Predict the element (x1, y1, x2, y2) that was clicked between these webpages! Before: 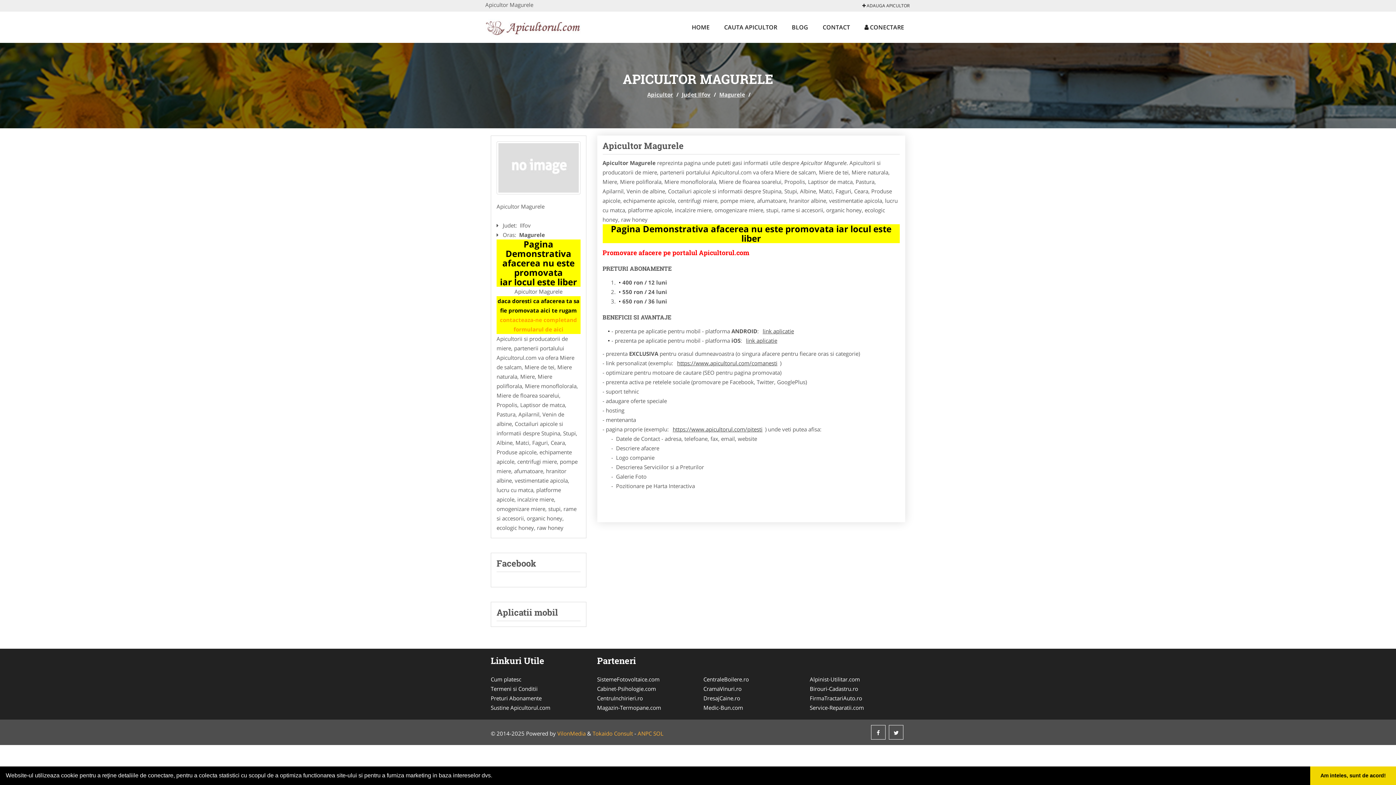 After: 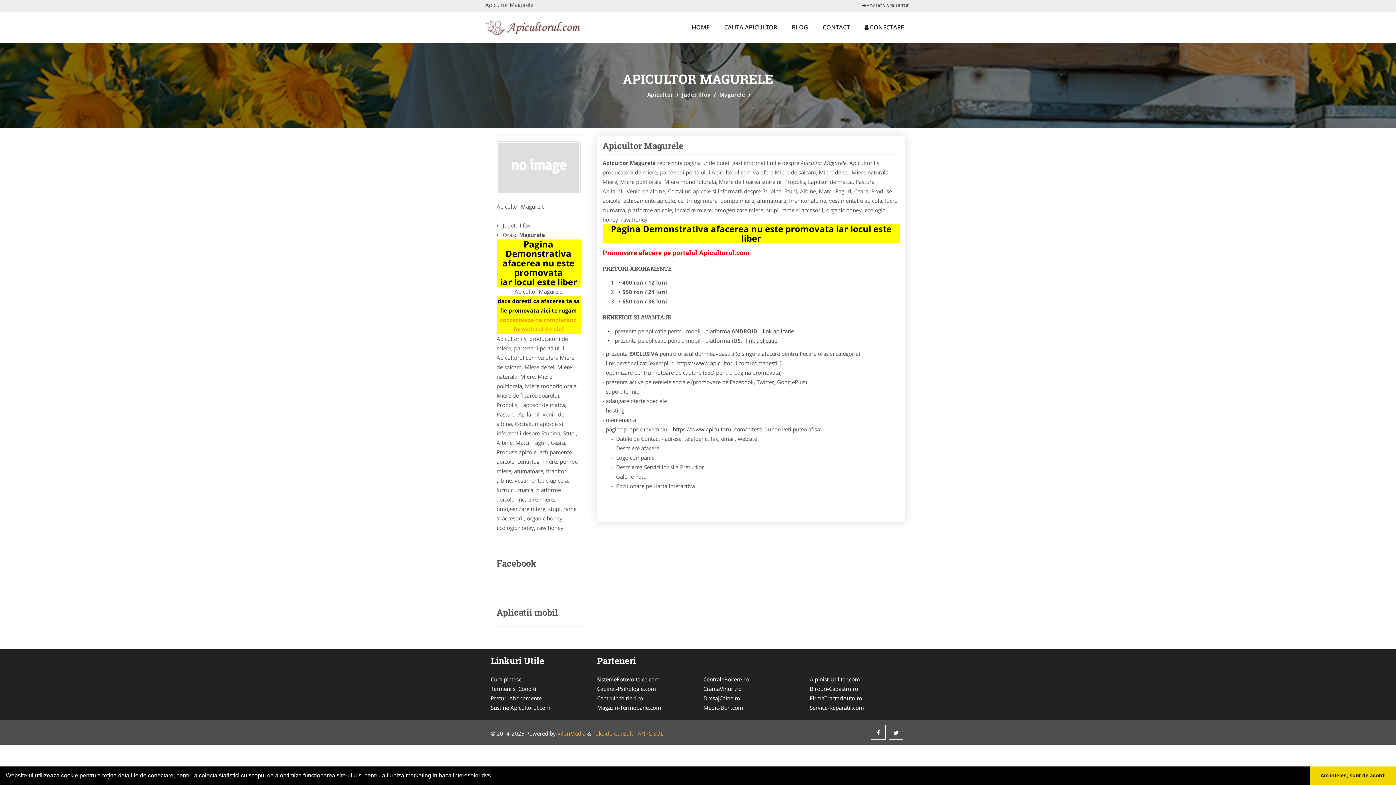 Action: label: FirmaTractariAuto.ro bbox: (810, 693, 905, 703)